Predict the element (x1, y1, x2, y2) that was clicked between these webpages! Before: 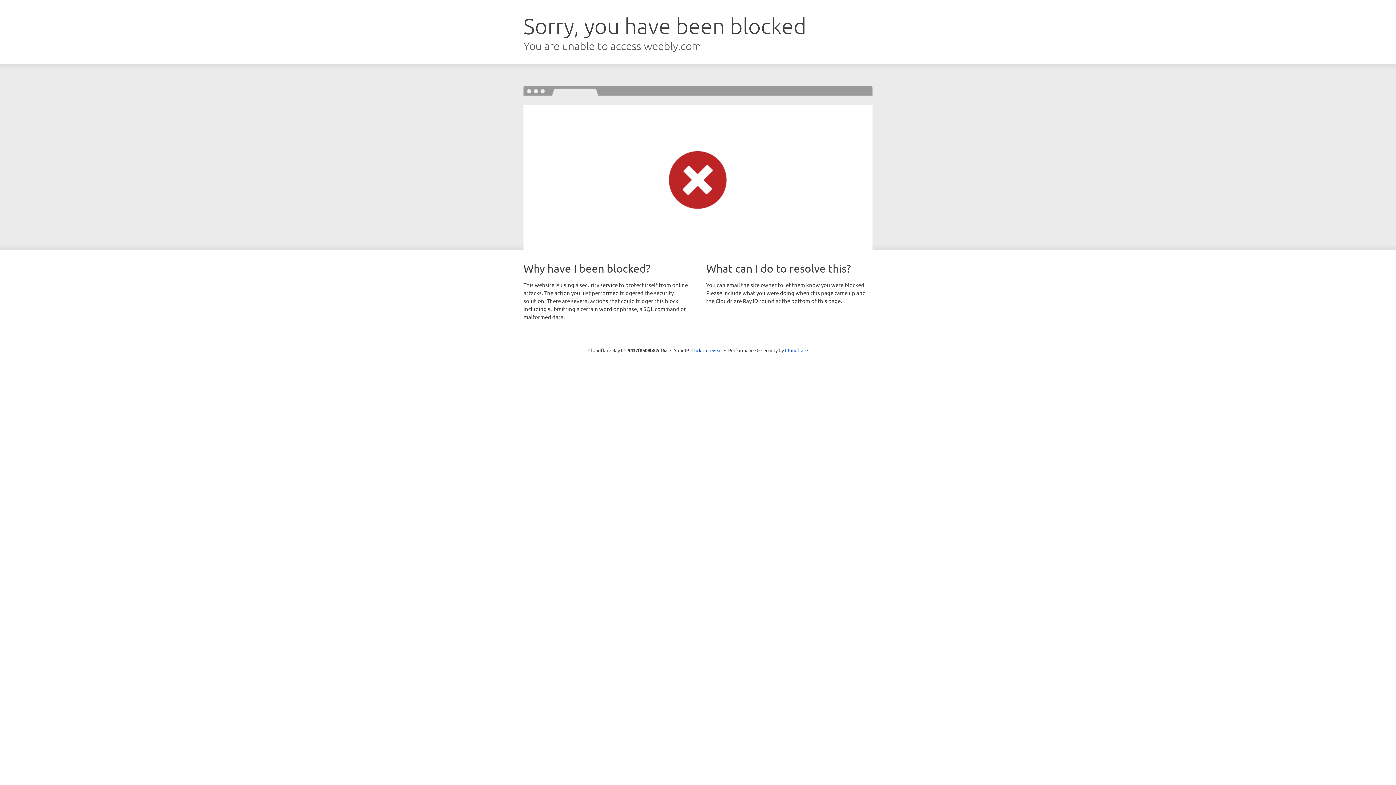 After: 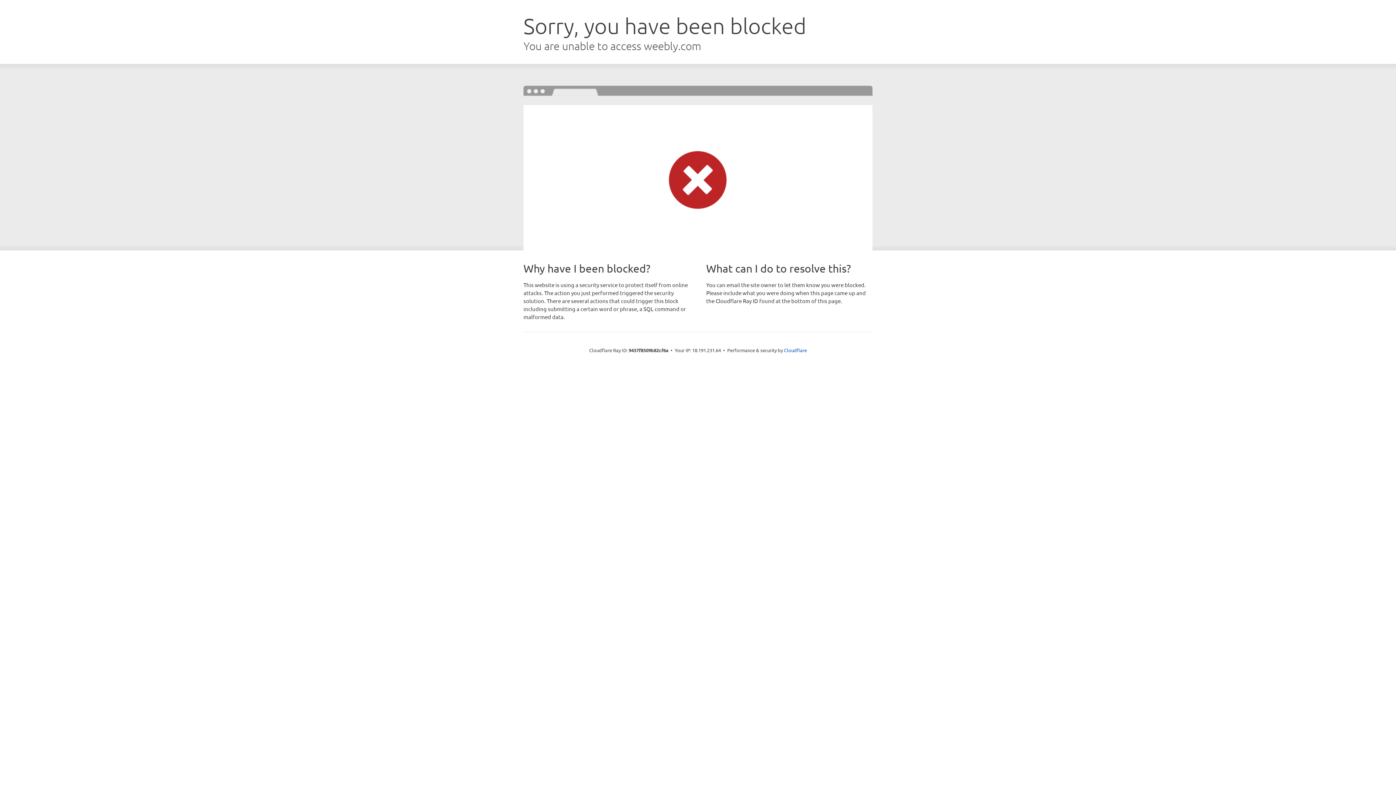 Action: label: Click to reveal bbox: (691, 346, 722, 353)